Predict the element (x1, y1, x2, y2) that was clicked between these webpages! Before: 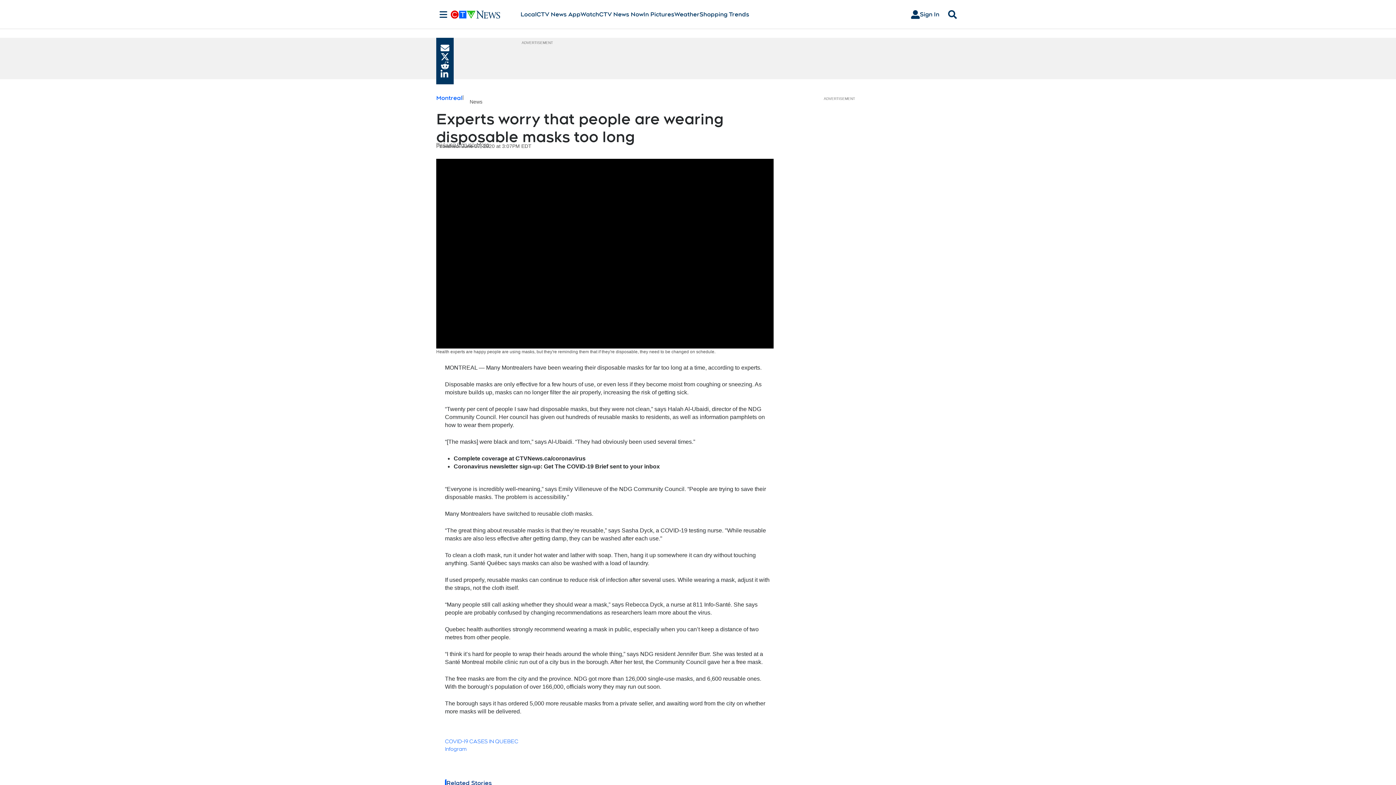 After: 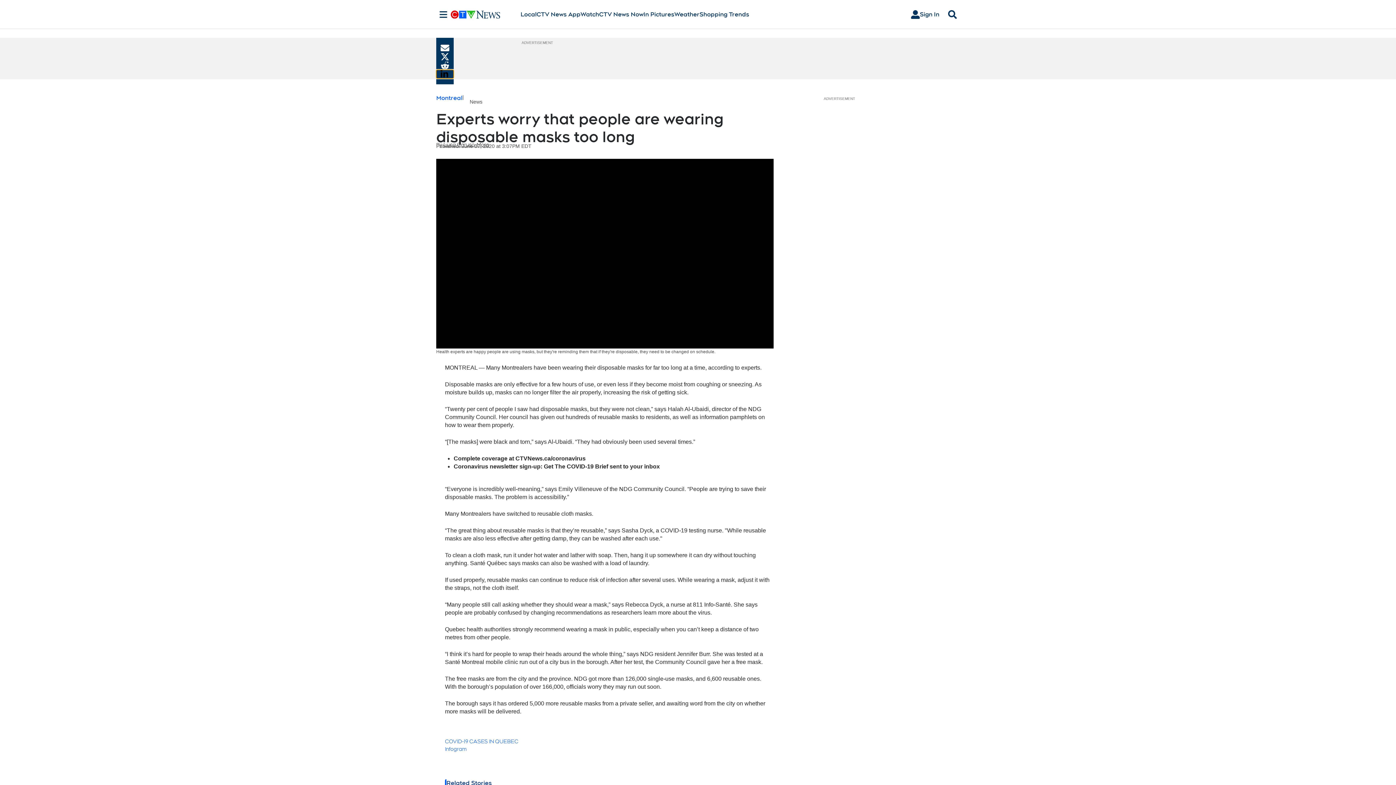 Action: label: Share current article via LinkedIn bbox: (436, 69, 453, 78)